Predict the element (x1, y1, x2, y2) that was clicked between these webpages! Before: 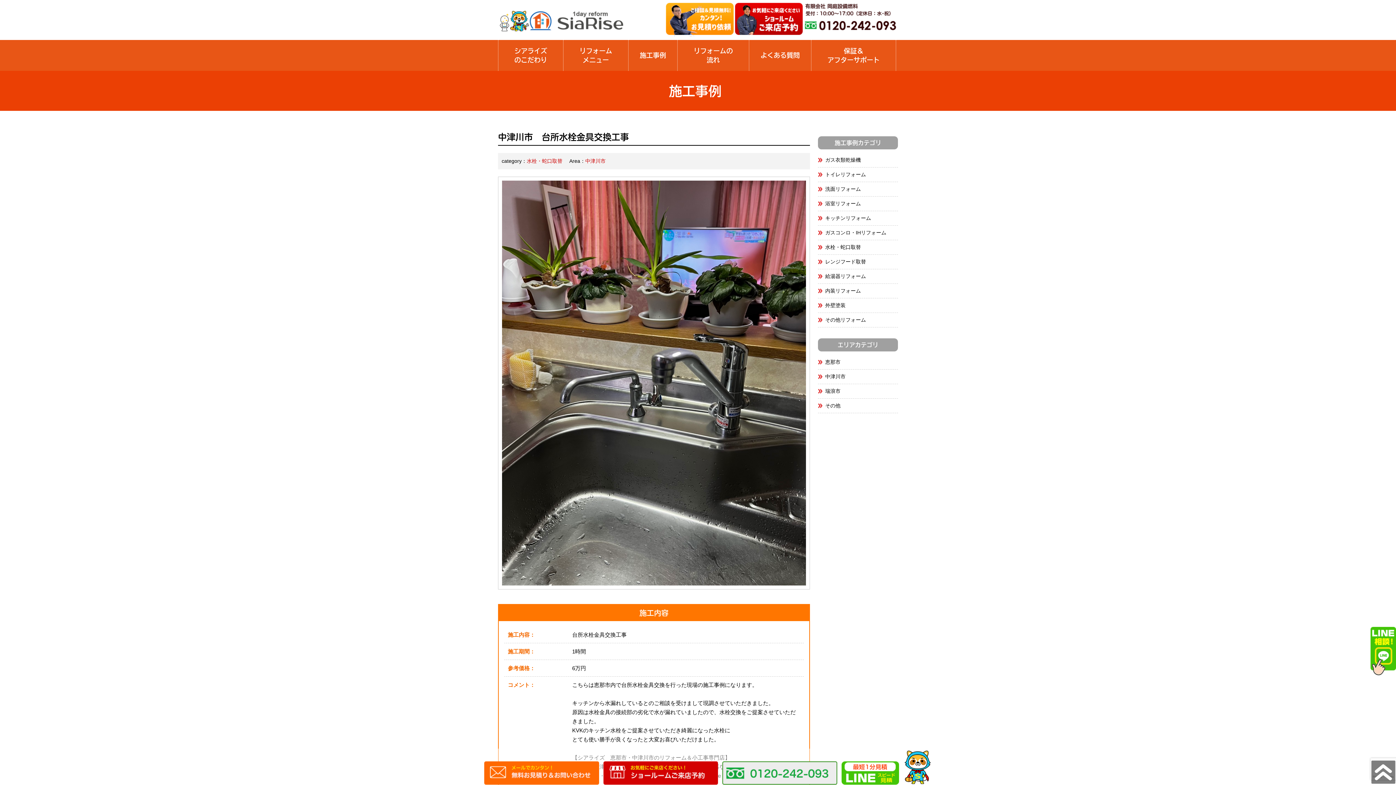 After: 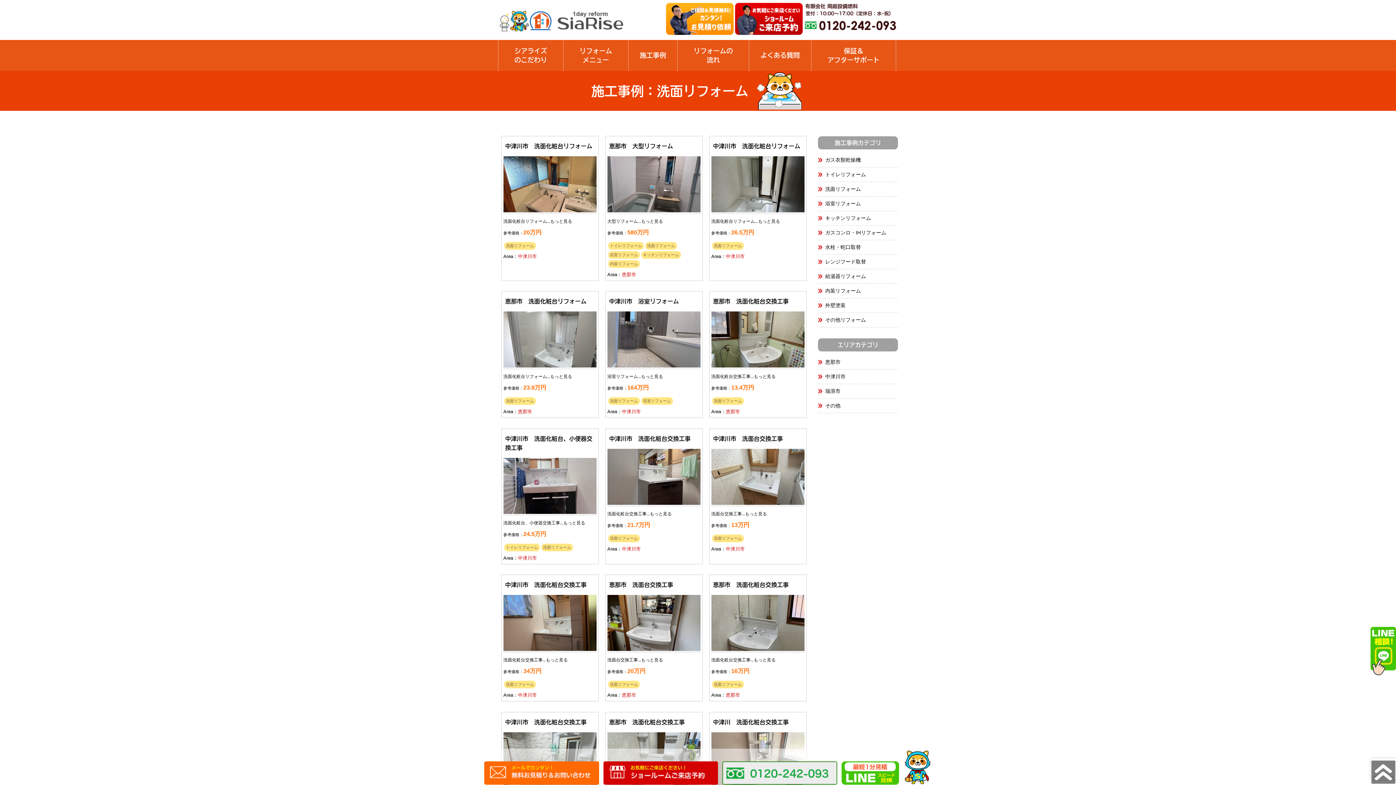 Action: label: 洗面リフォーム bbox: (818, 182, 898, 196)